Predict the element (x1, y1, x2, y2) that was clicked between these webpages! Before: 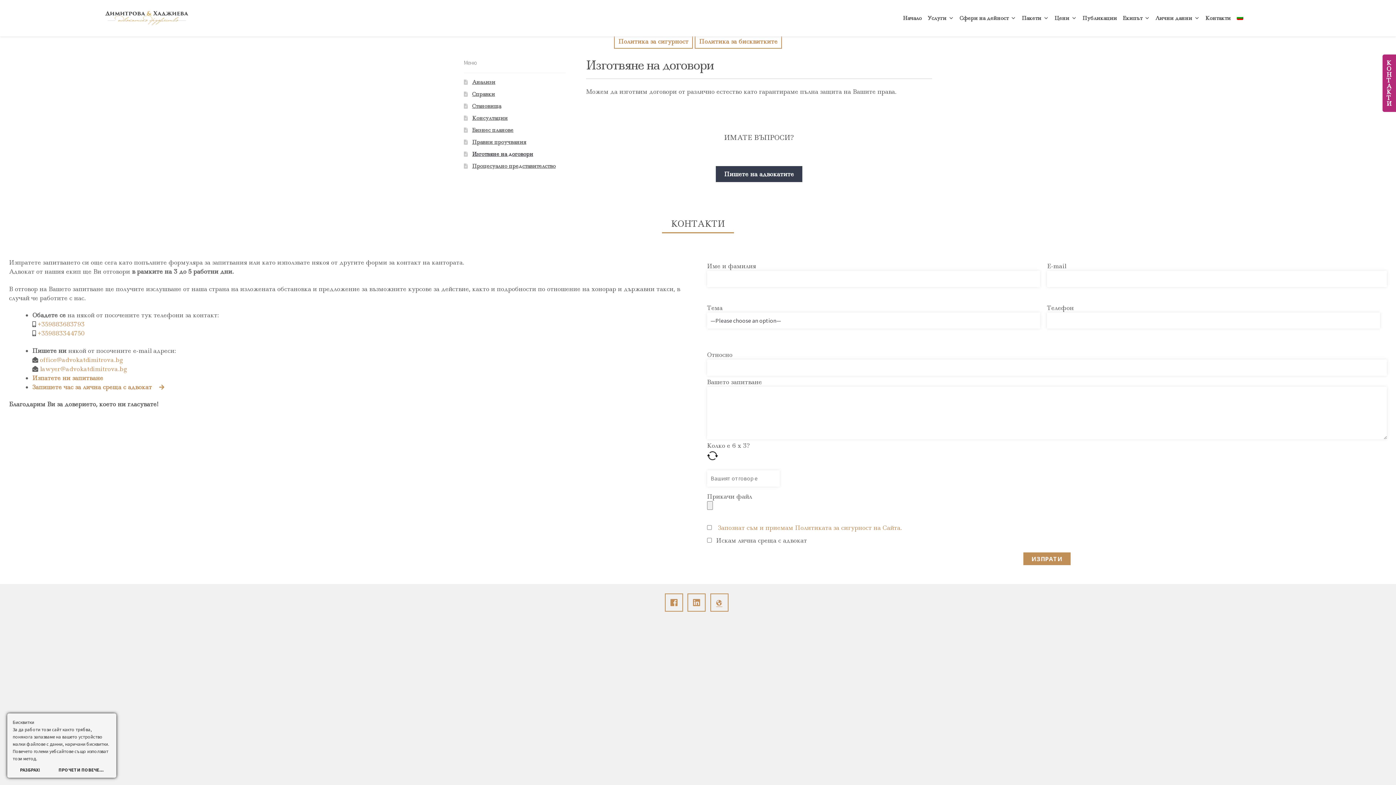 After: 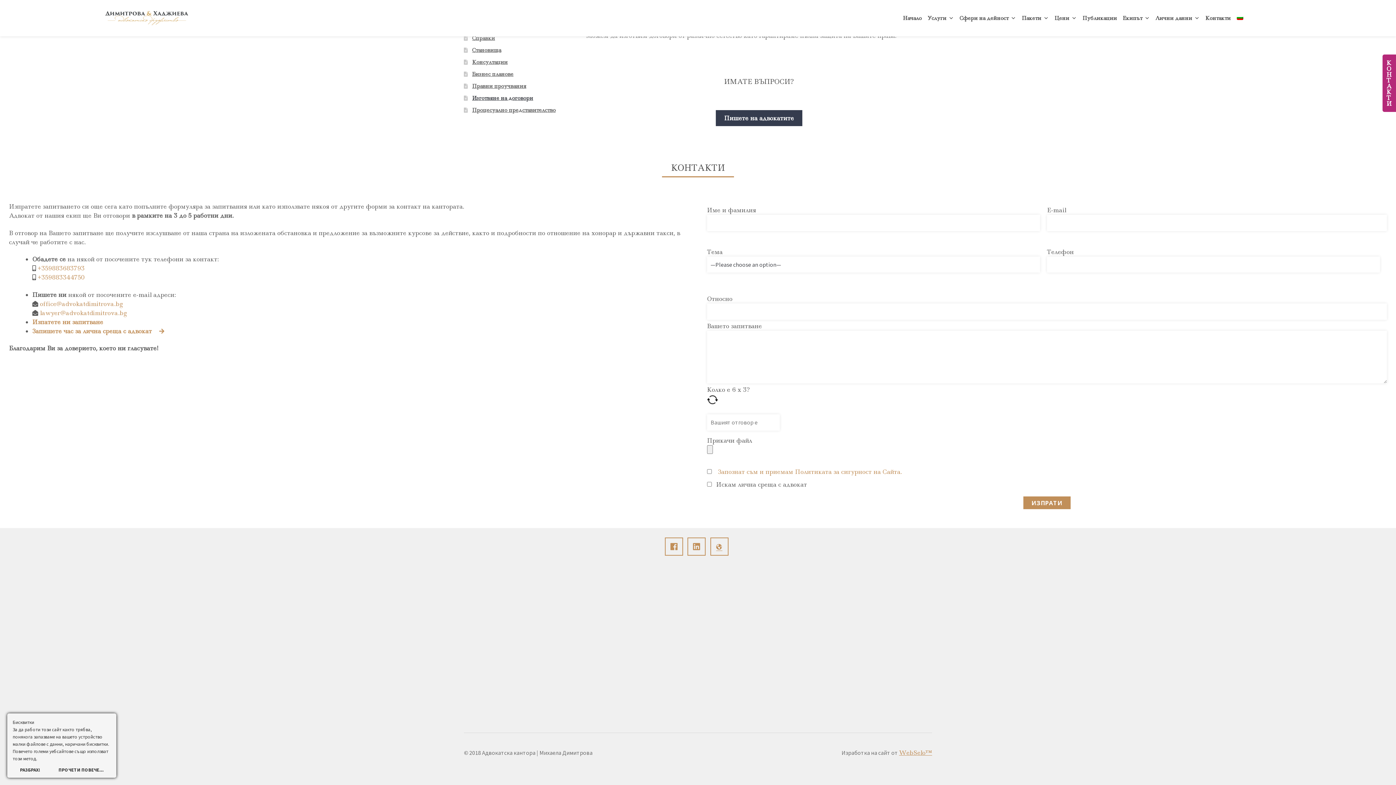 Action: label: Контакти bbox: (1202, 0, 1233, 36)